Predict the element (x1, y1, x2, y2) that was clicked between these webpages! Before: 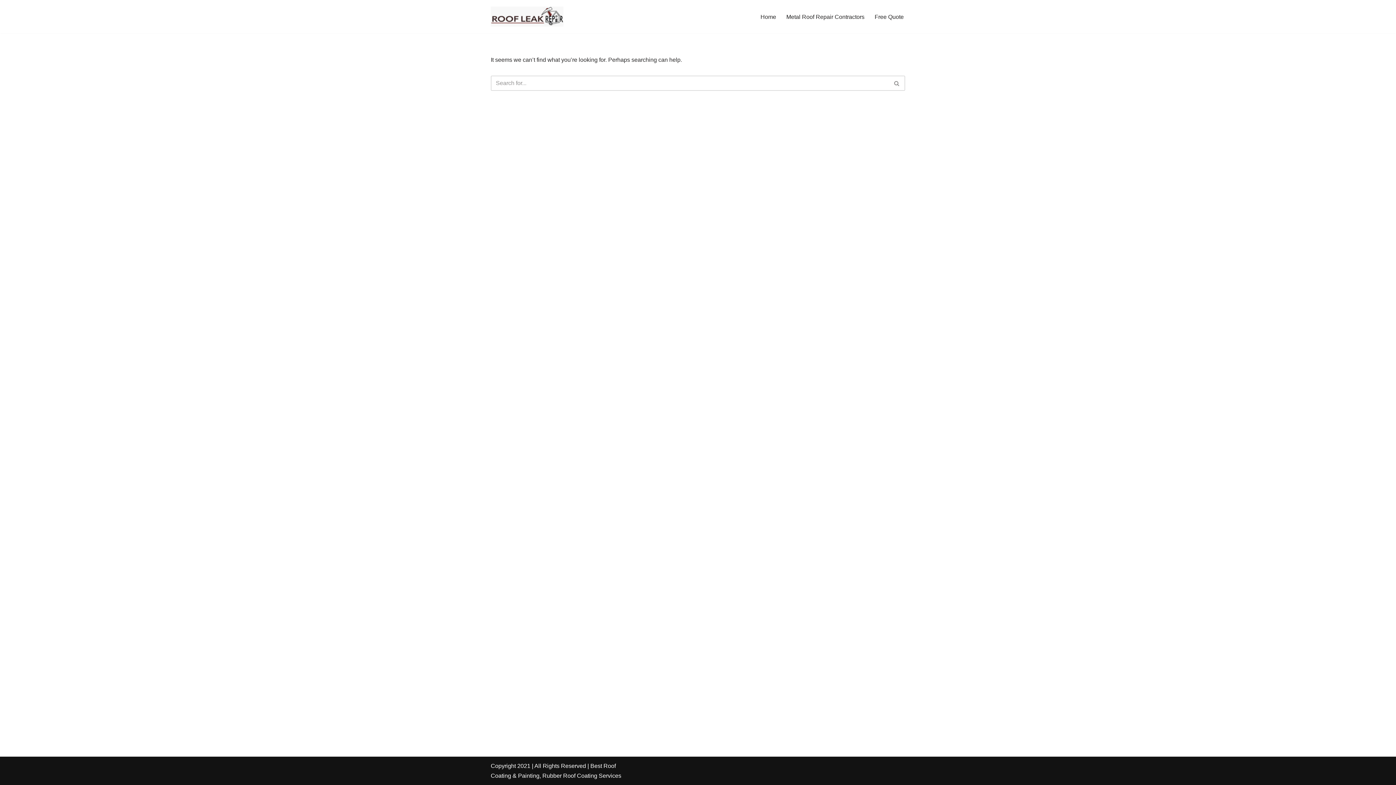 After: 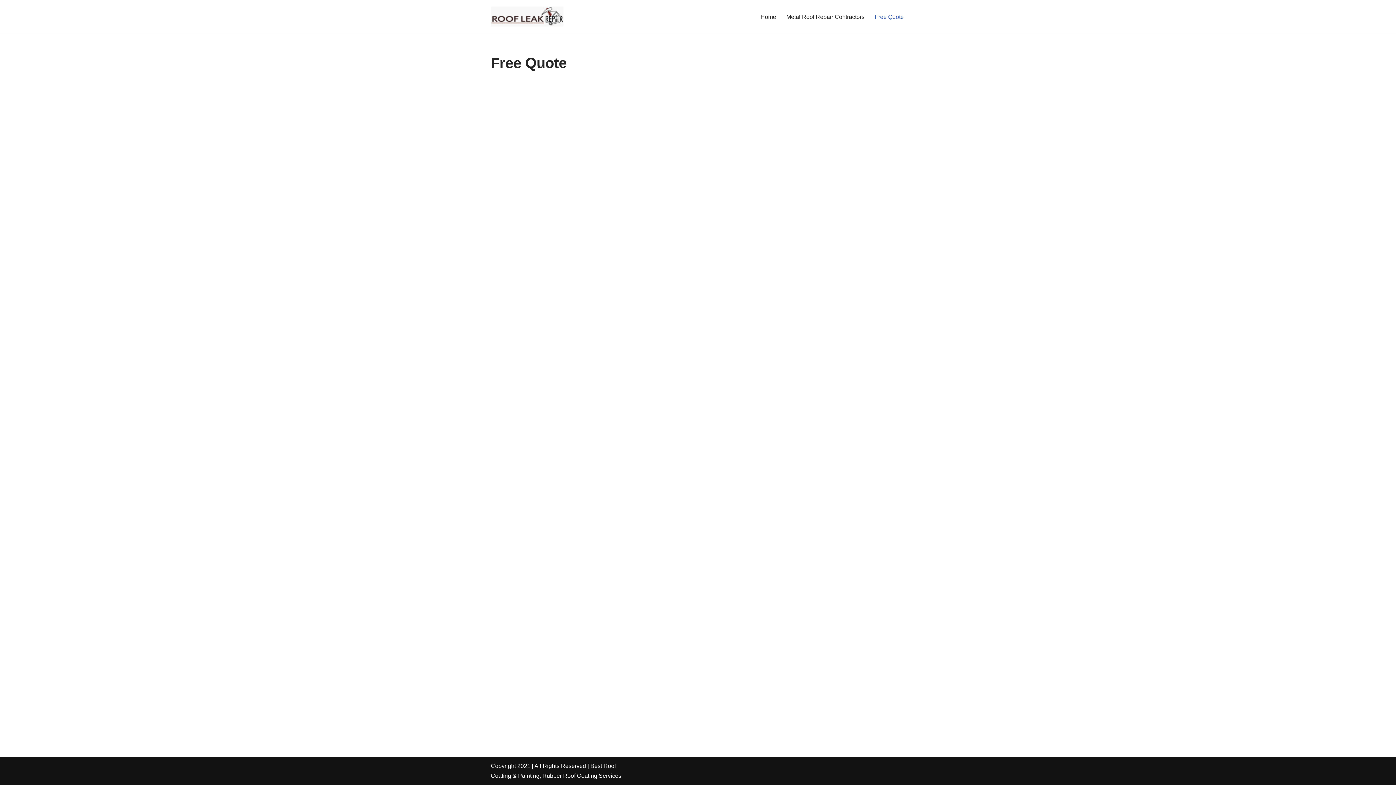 Action: bbox: (874, 11, 904, 21) label: Free Quote